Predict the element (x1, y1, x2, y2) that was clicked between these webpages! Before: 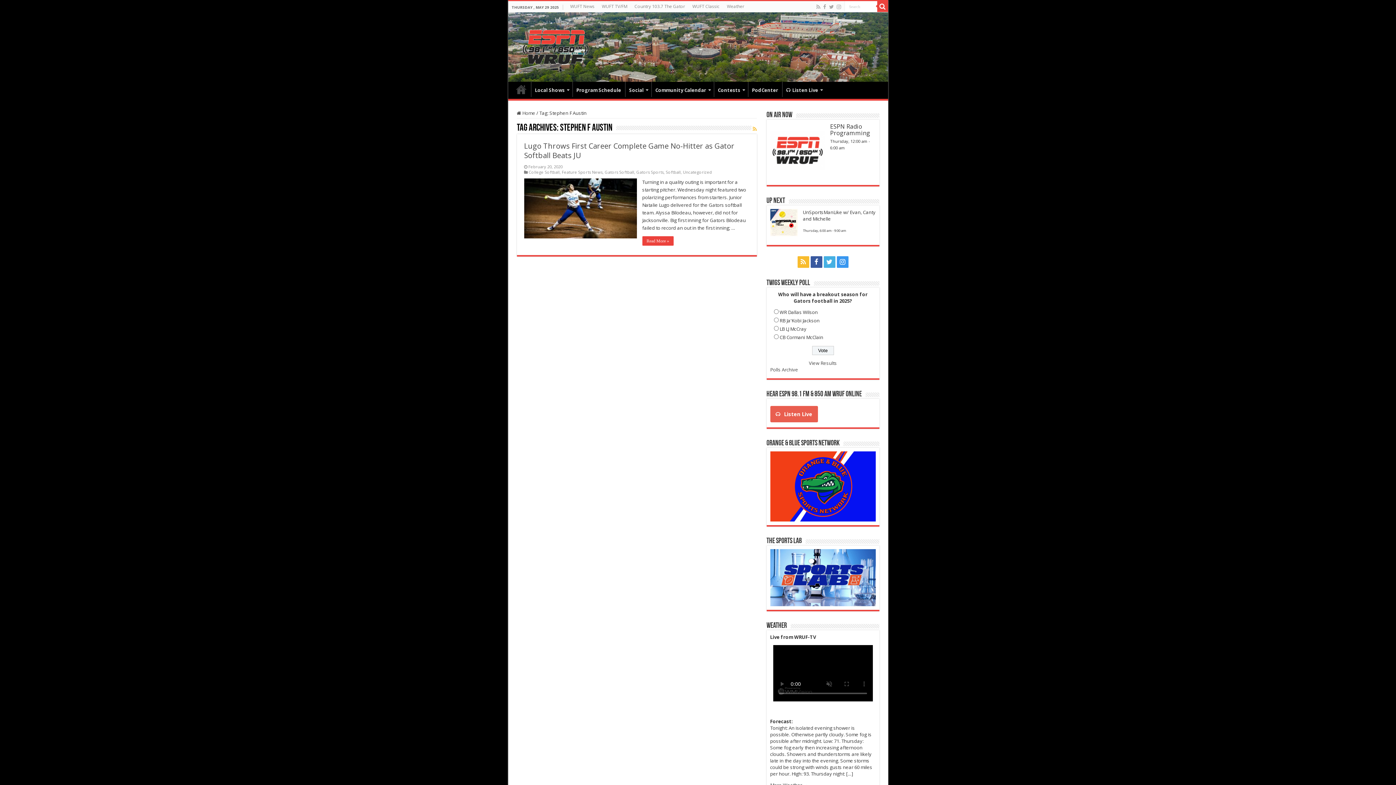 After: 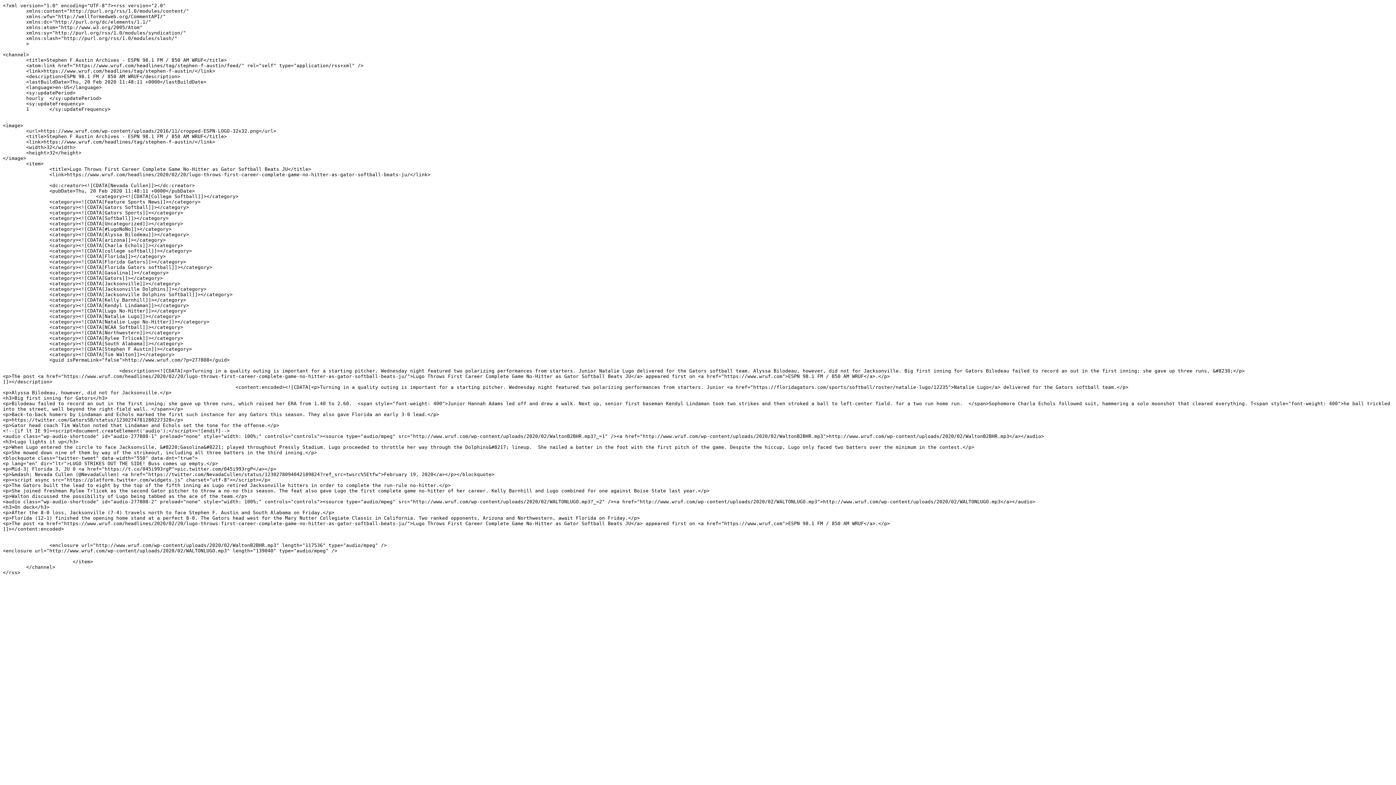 Action: bbox: (752, 125, 756, 132)